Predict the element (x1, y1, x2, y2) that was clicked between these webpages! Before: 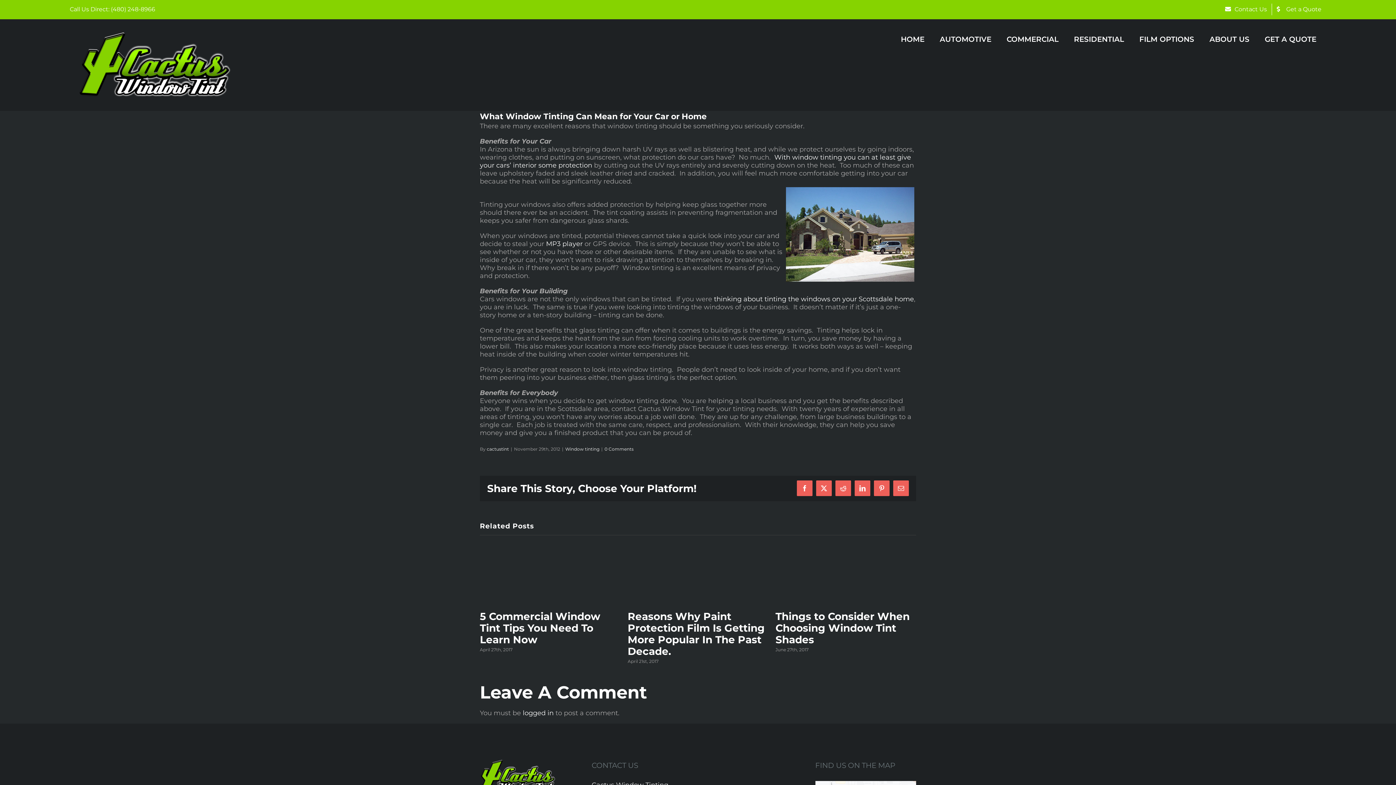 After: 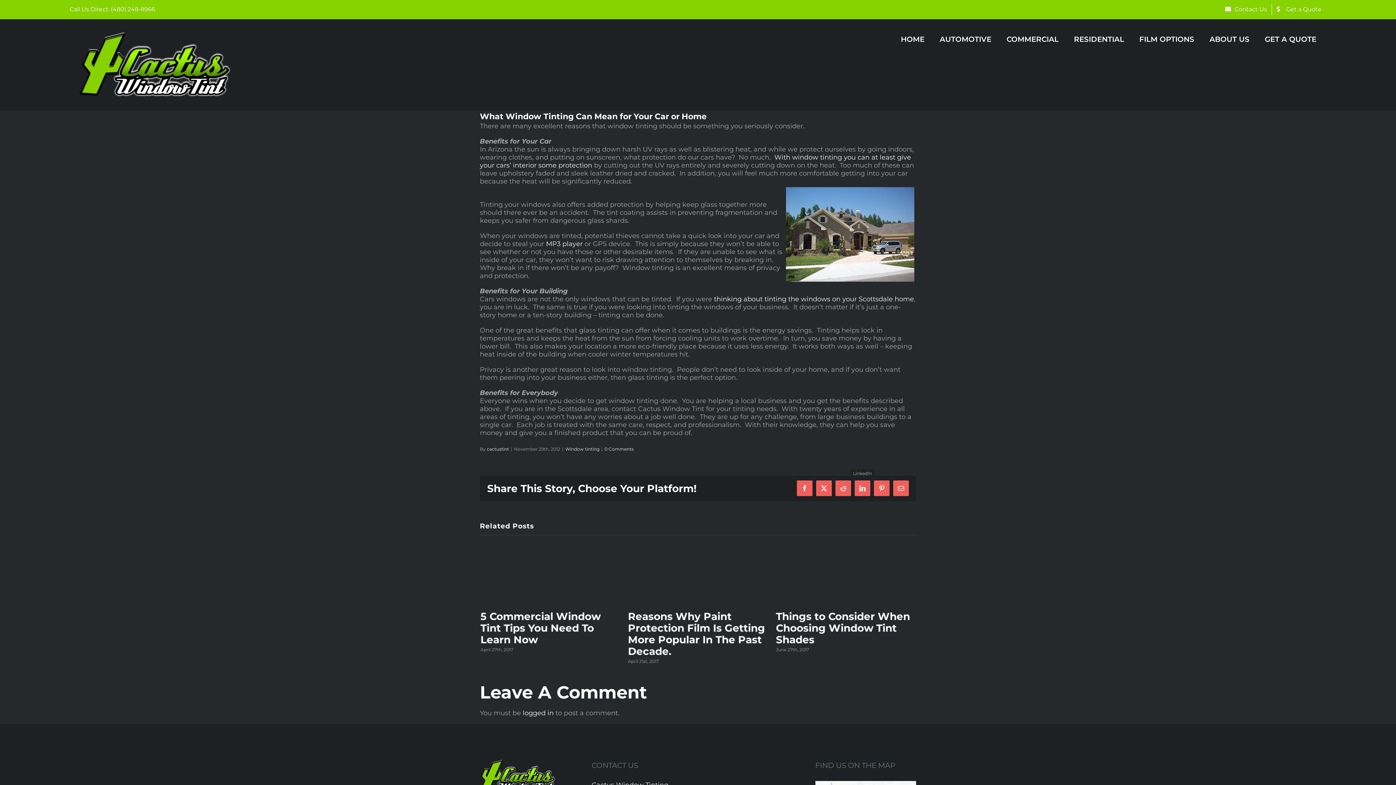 Action: label: LinkedIn bbox: (854, 480, 870, 496)